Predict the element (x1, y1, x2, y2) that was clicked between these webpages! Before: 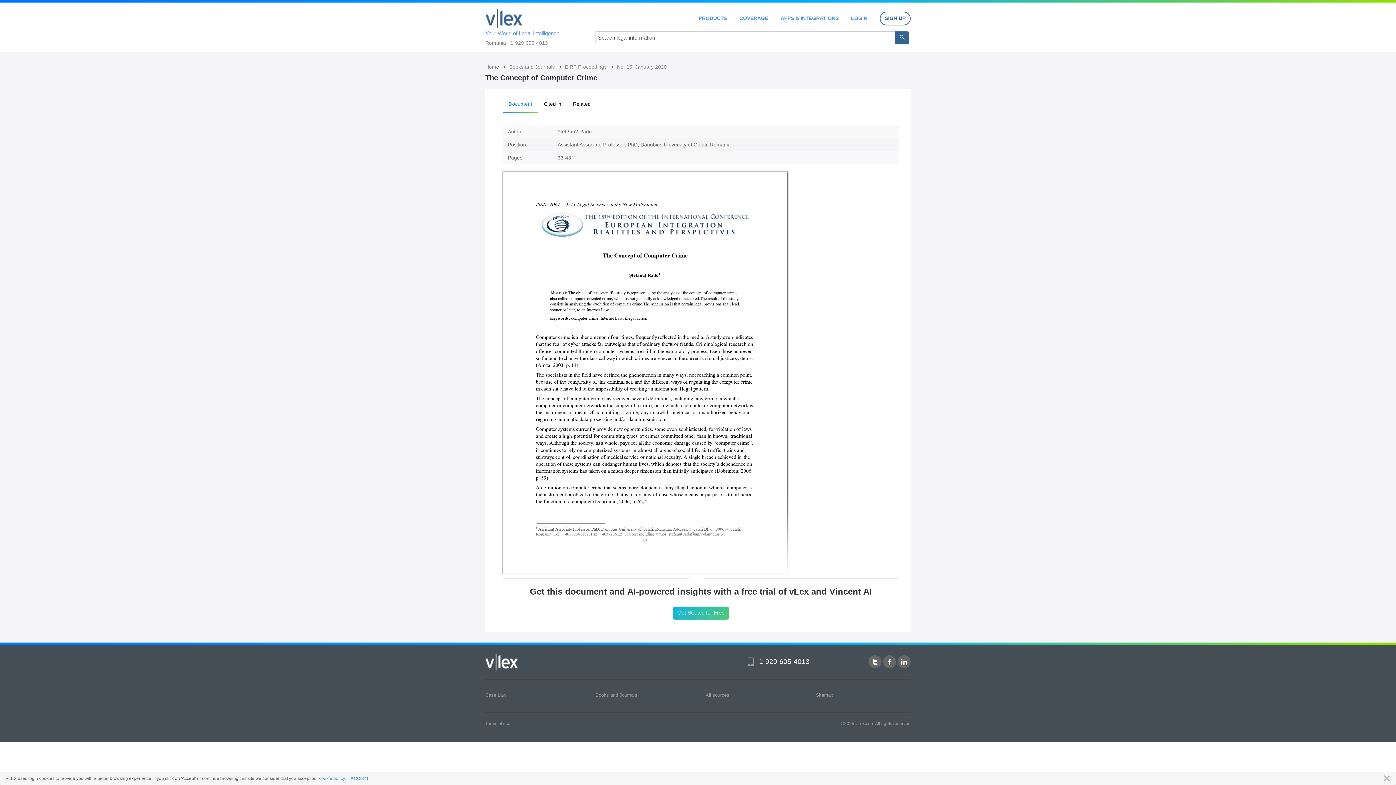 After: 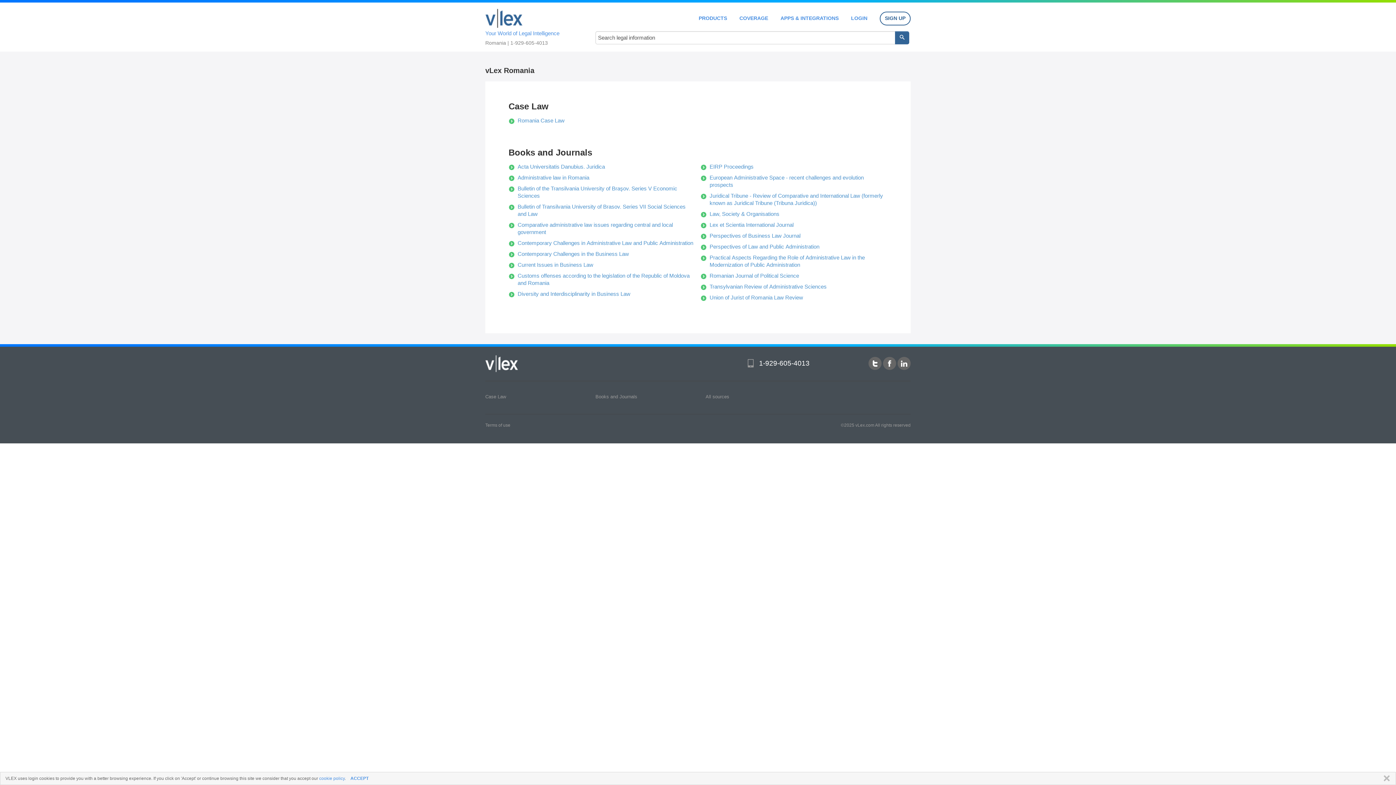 Action: label: Your World of Legal Intelligence bbox: (485, 5, 580, 37)